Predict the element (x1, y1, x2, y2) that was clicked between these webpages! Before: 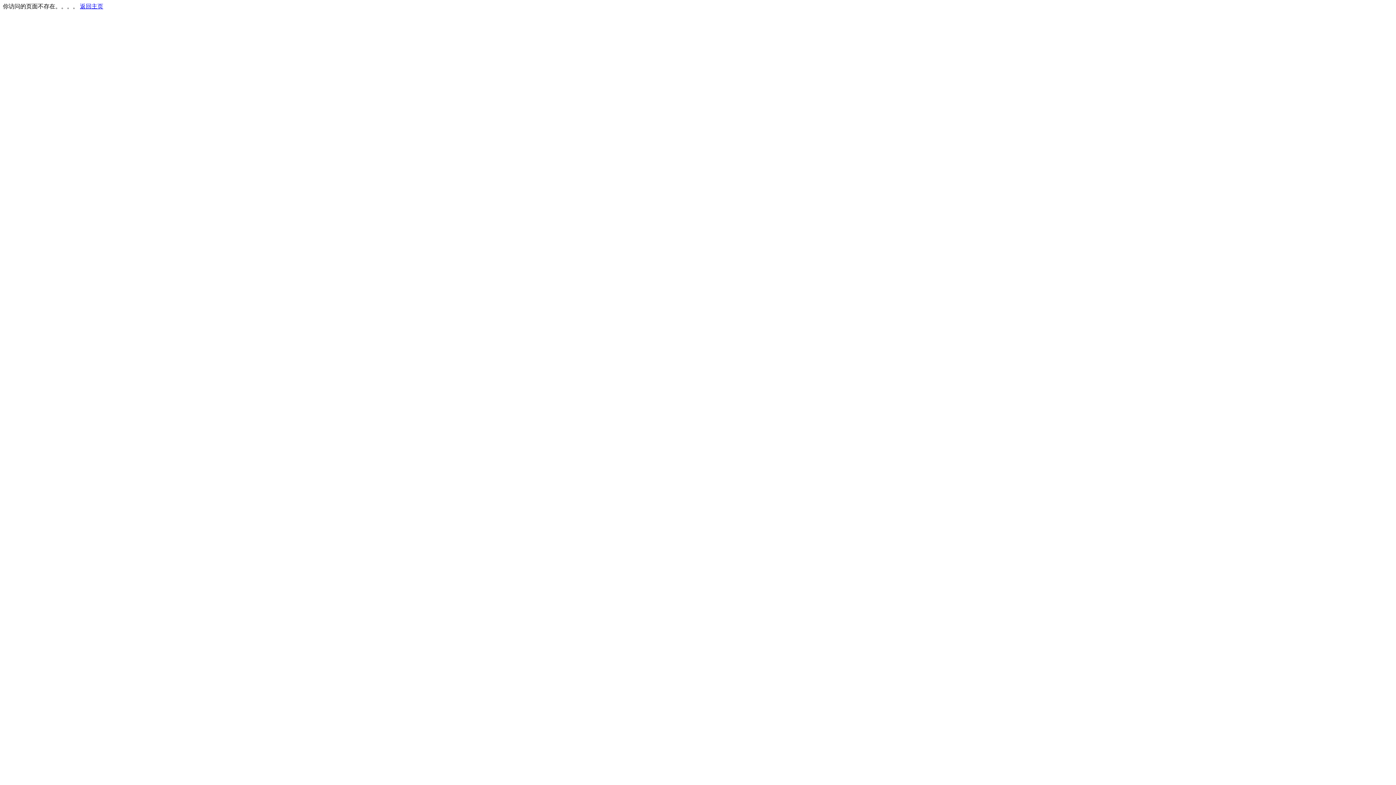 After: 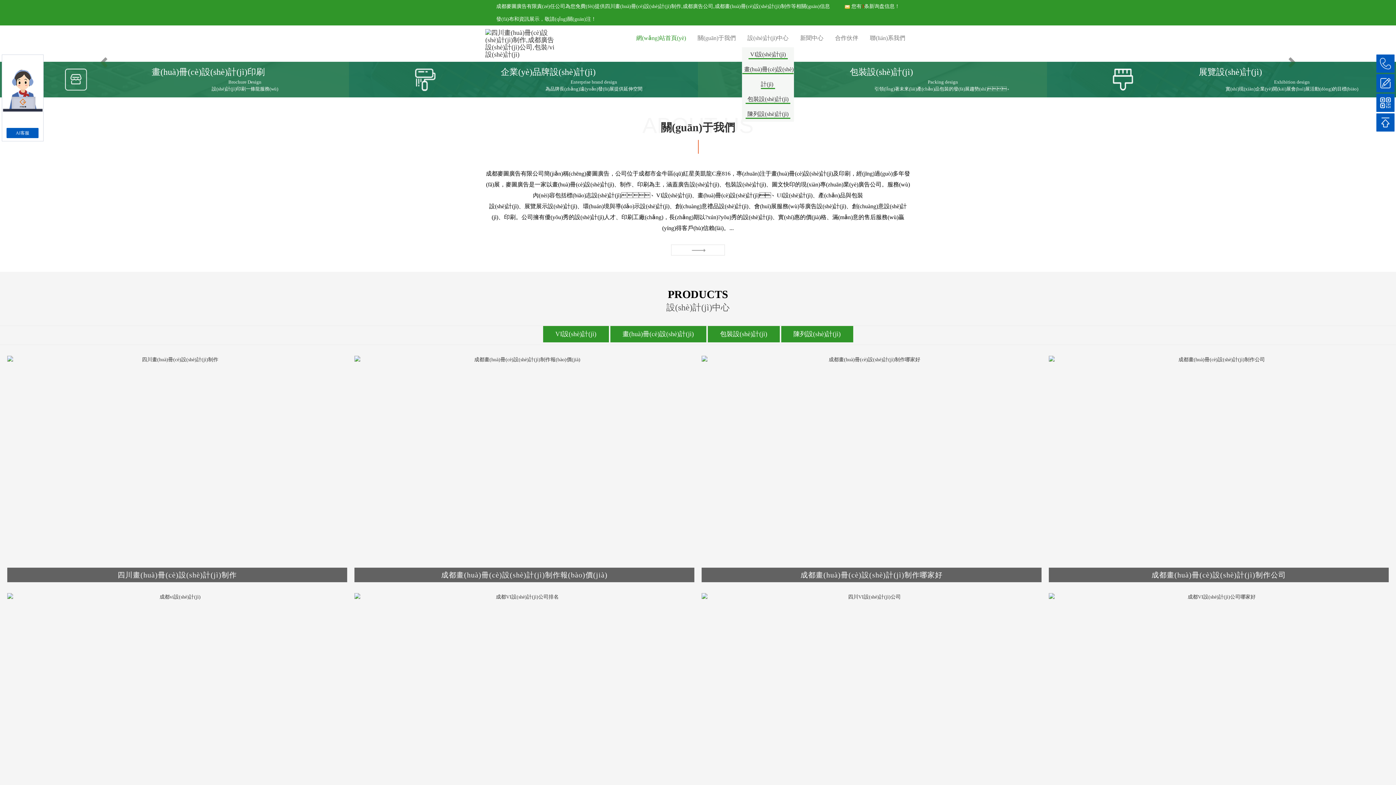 Action: label: 返回主页 bbox: (80, 3, 103, 9)